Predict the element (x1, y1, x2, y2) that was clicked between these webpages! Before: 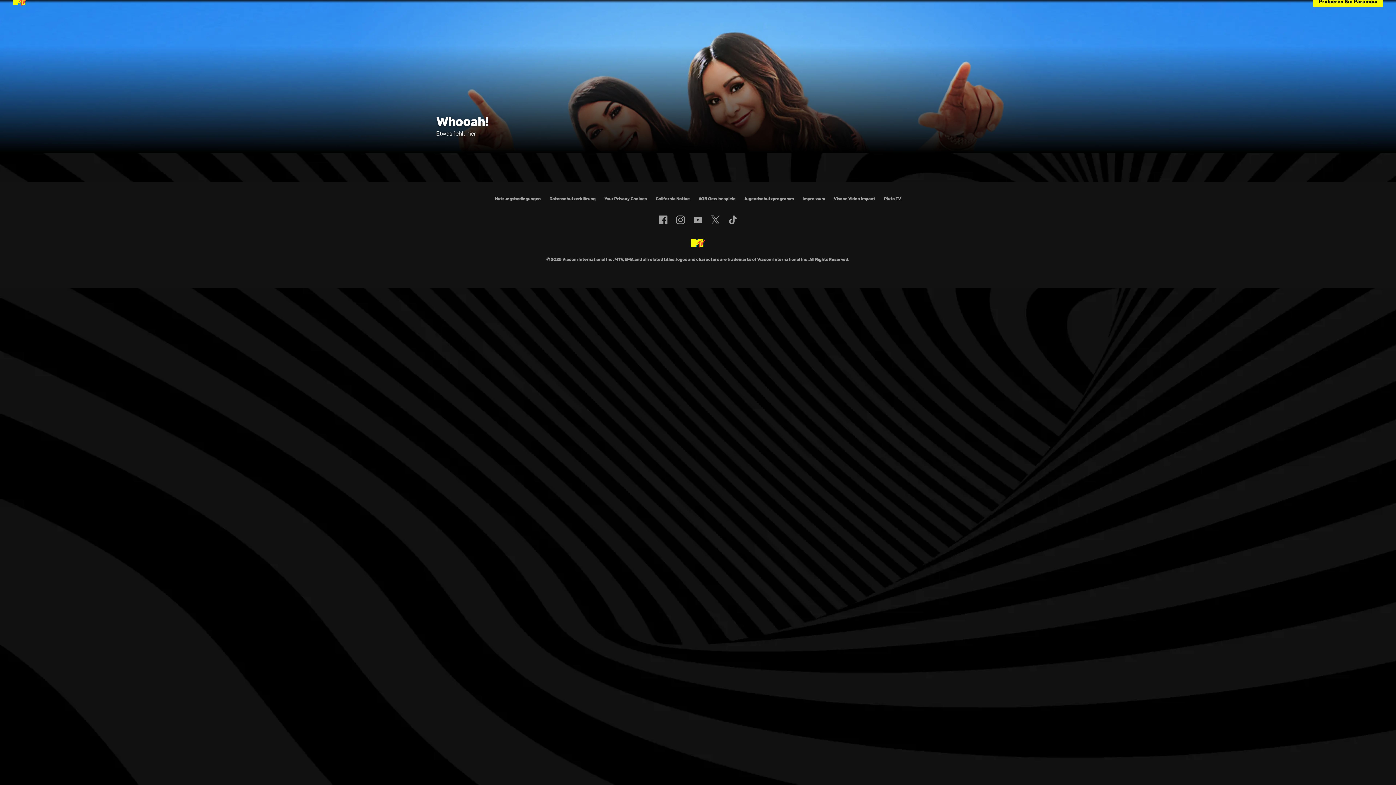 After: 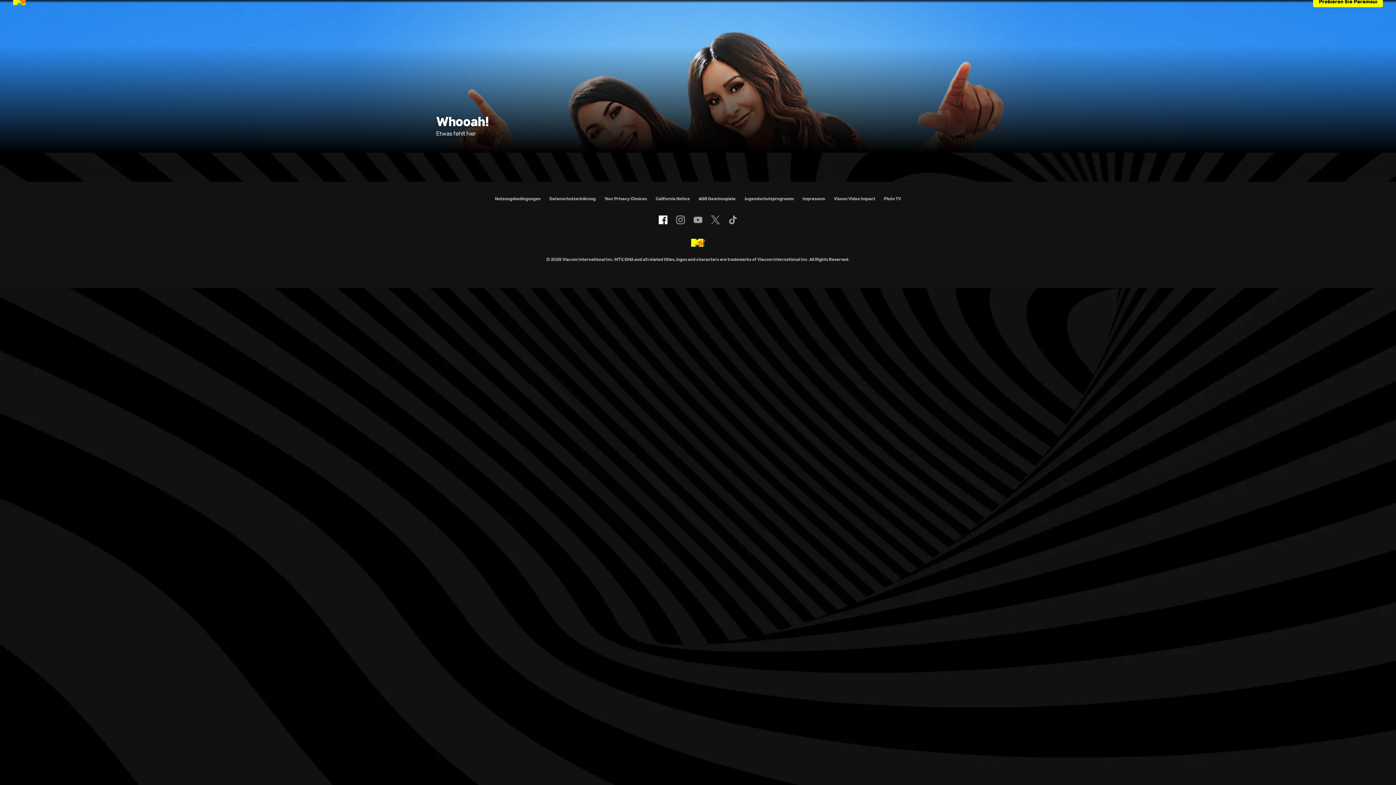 Action: label: Follow on facebook bbox: (659, 215, 667, 224)